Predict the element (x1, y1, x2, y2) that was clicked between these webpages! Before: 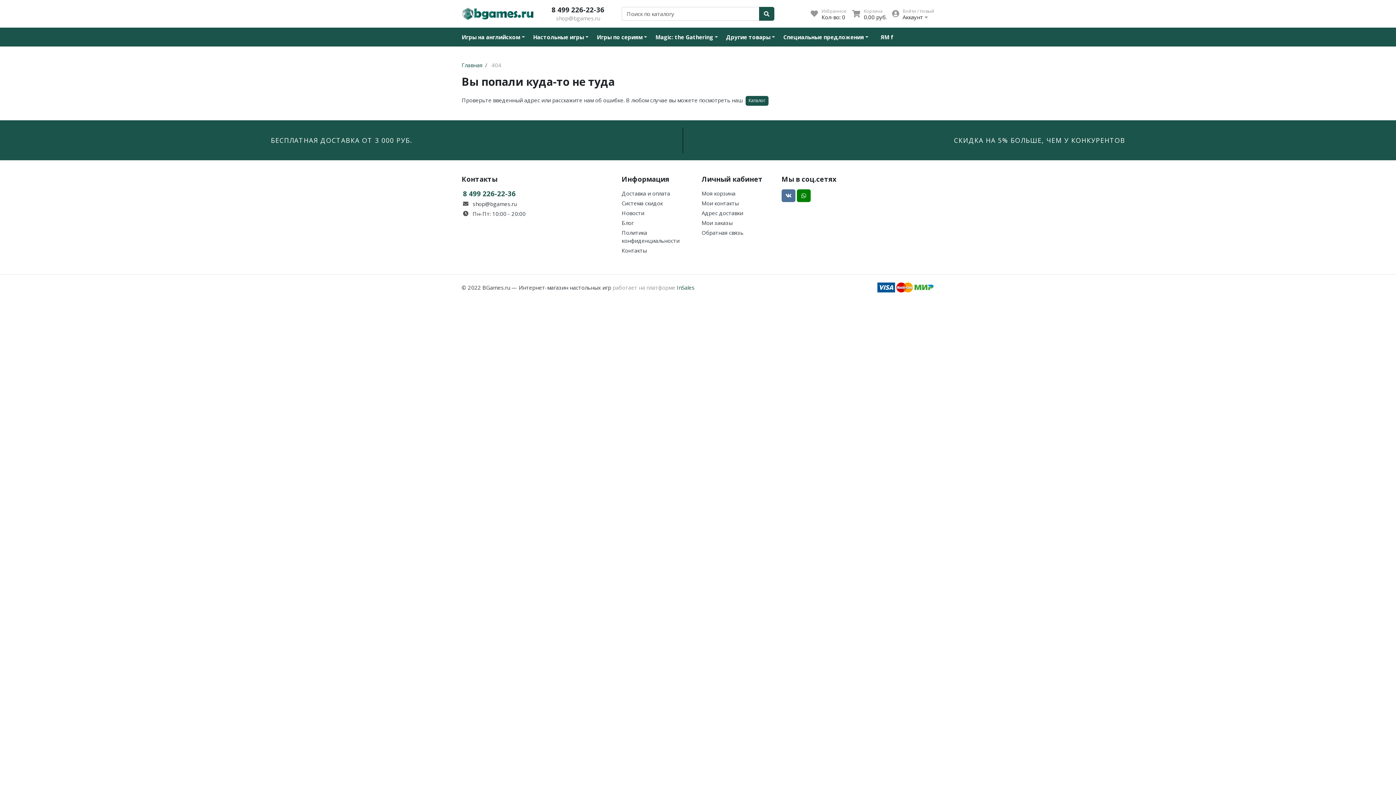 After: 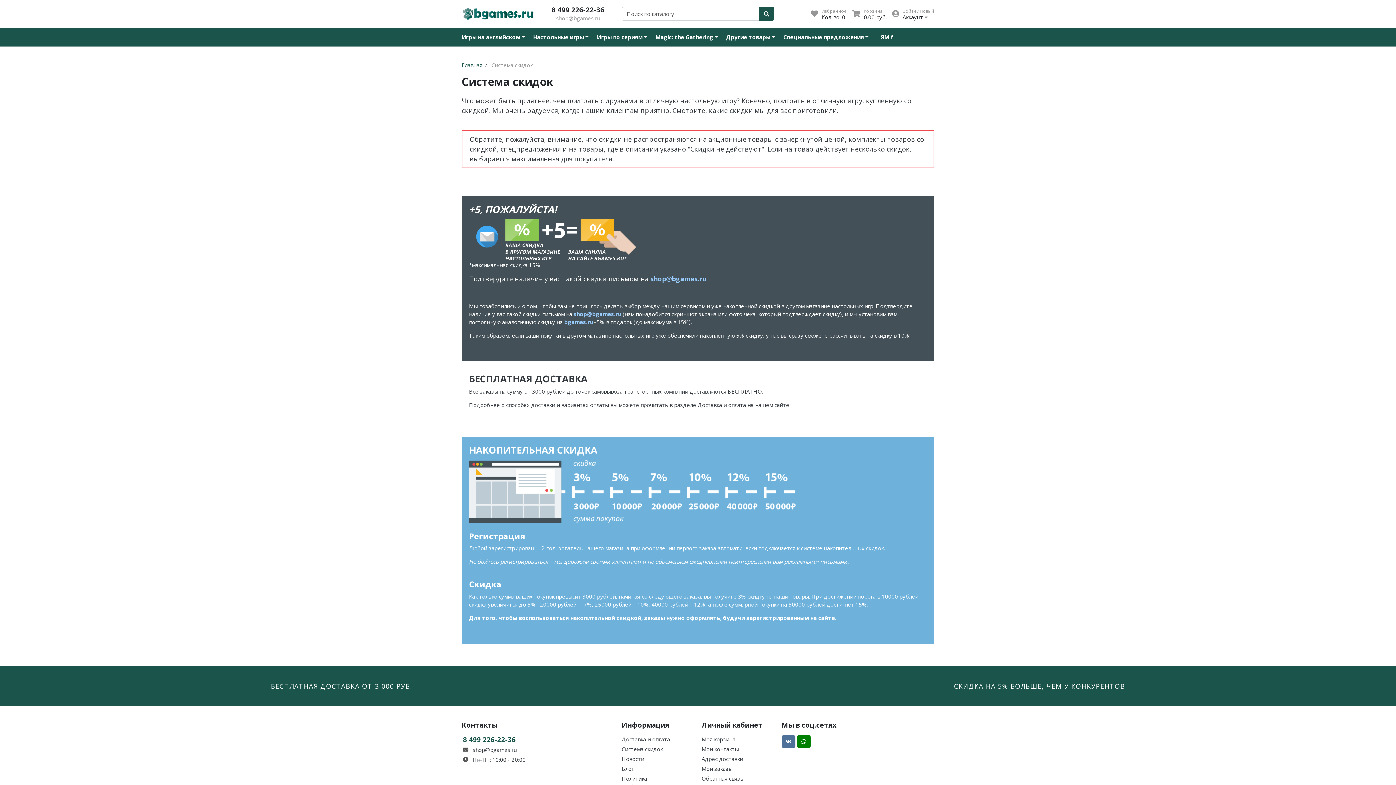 Action: bbox: (954, 135, 1125, 144) label: СКИДКА НА 5% БОЛЬШЕ, ЧЕМ У КОНКУРЕНТОВ